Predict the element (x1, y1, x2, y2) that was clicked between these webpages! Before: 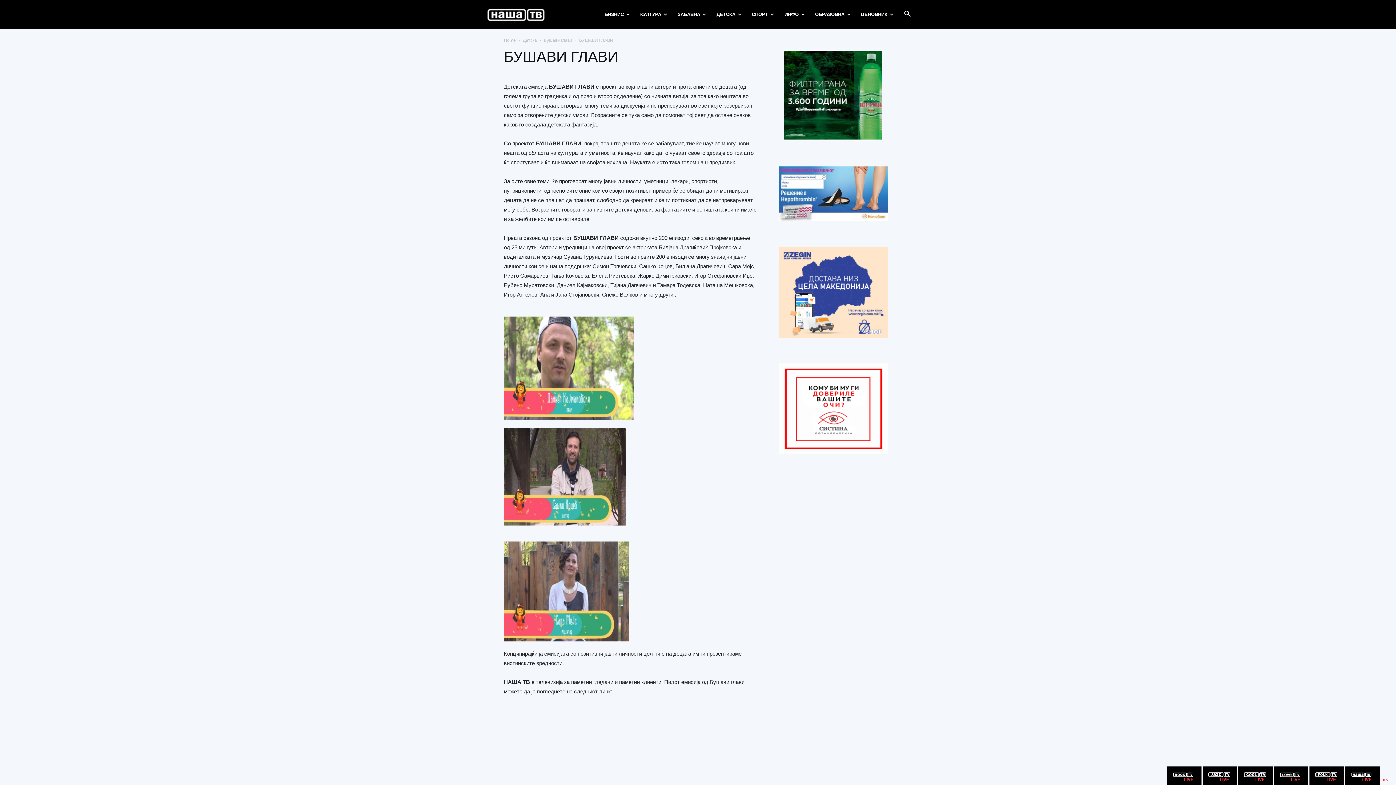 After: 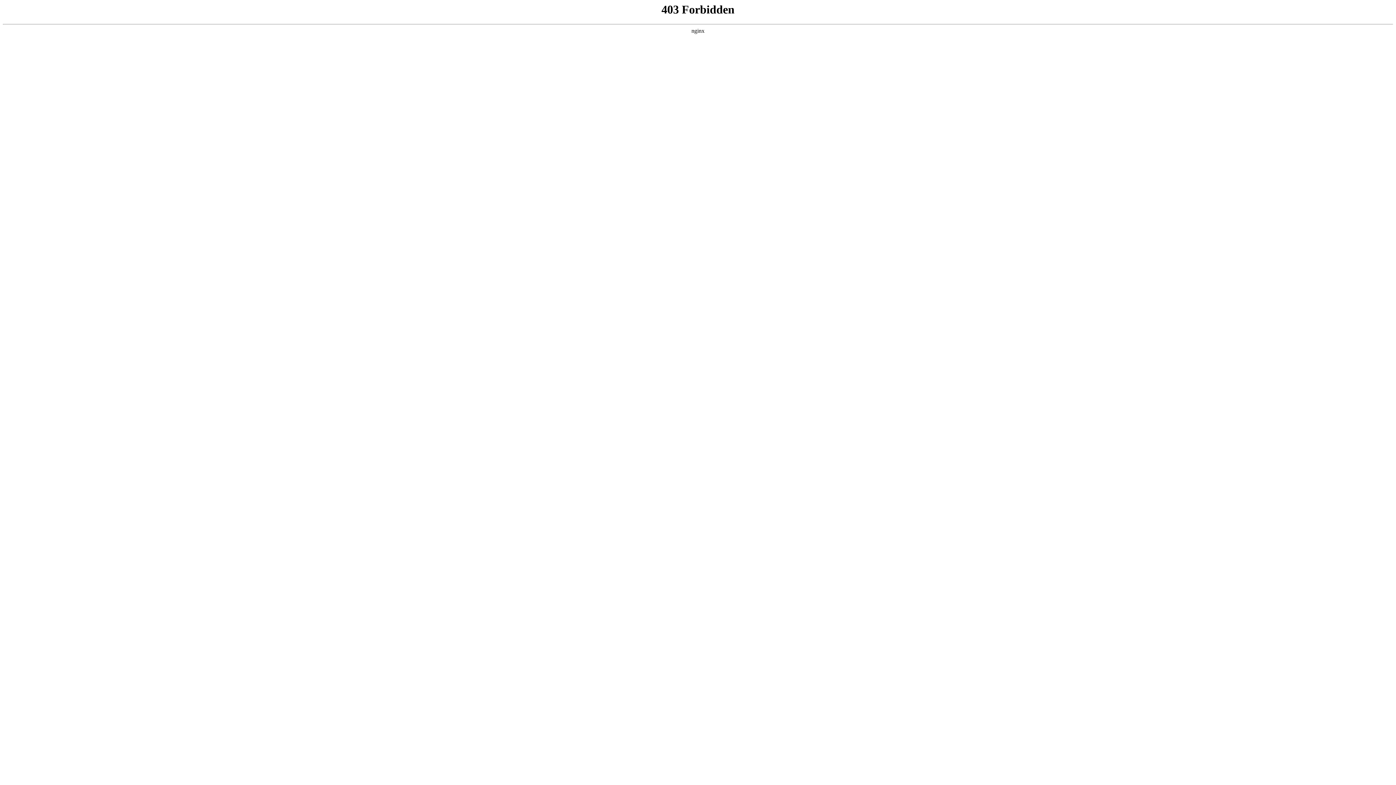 Action: bbox: (778, 333, 888, 338)